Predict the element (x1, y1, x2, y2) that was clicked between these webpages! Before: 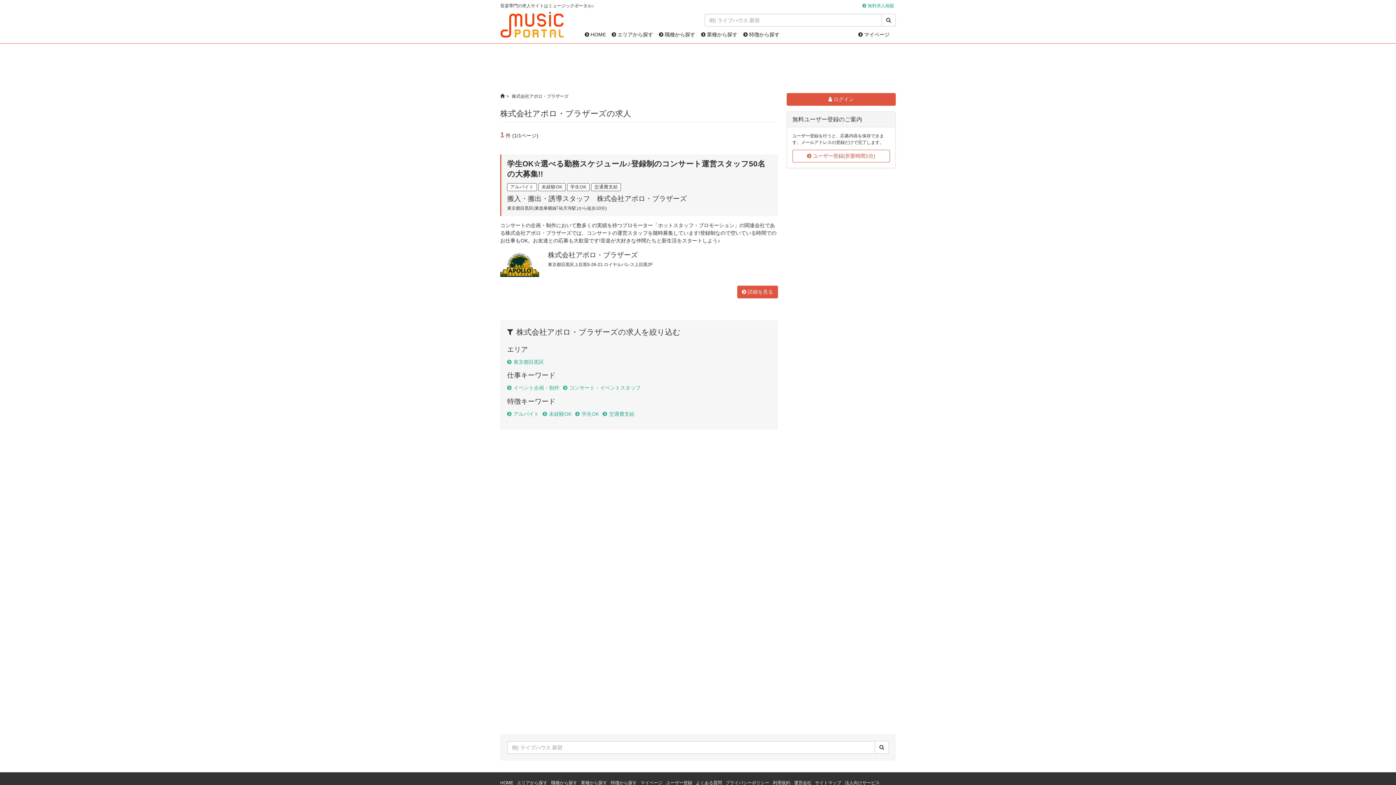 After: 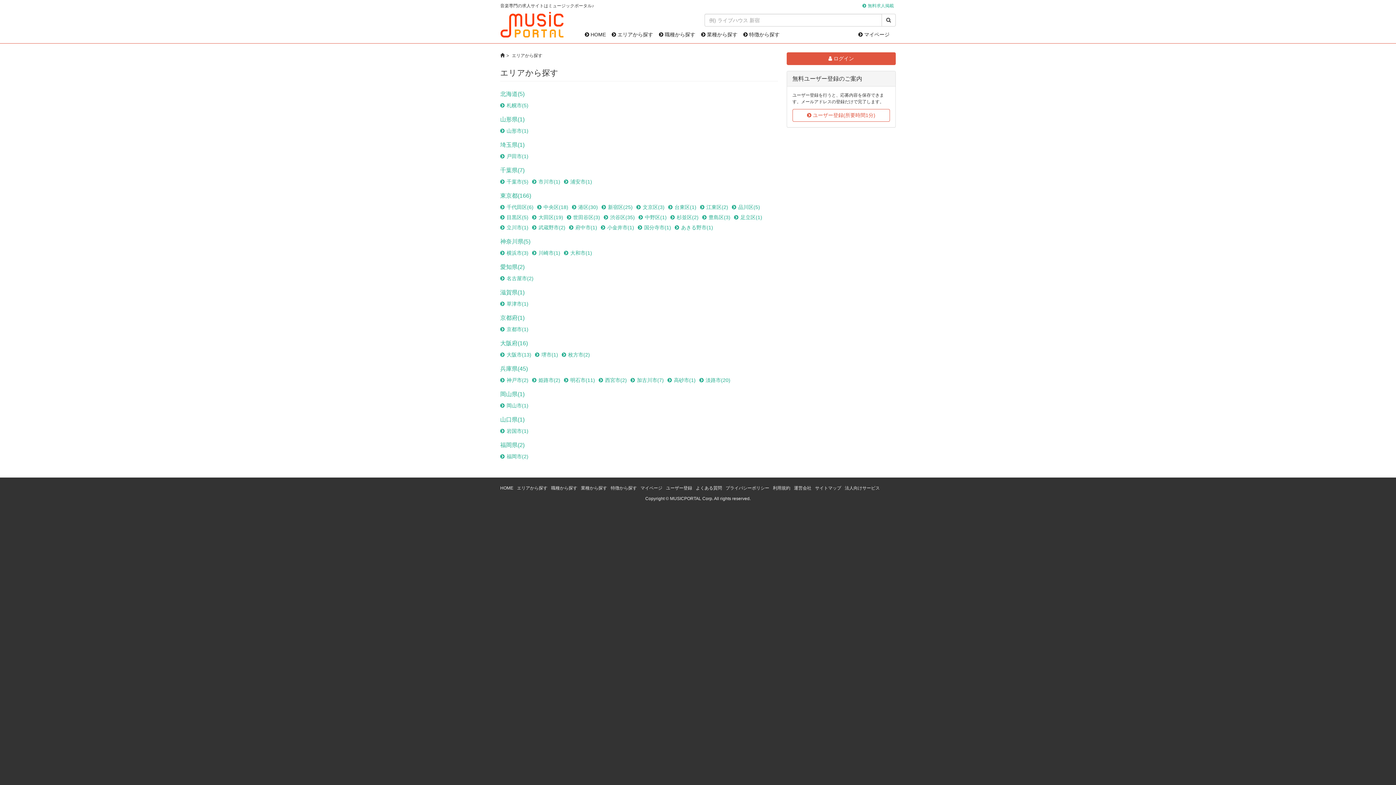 Action: label: エリアから探す bbox: (517, 780, 547, 785)